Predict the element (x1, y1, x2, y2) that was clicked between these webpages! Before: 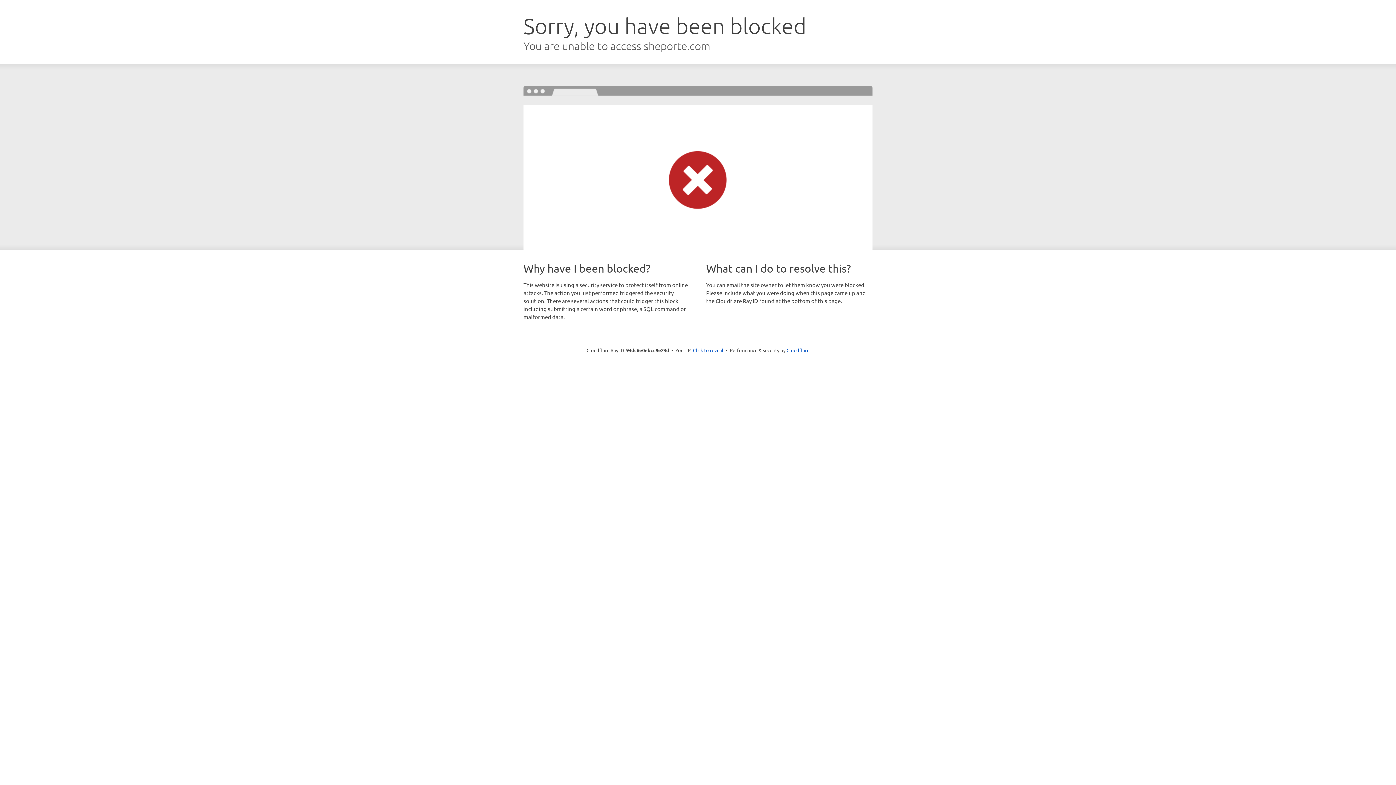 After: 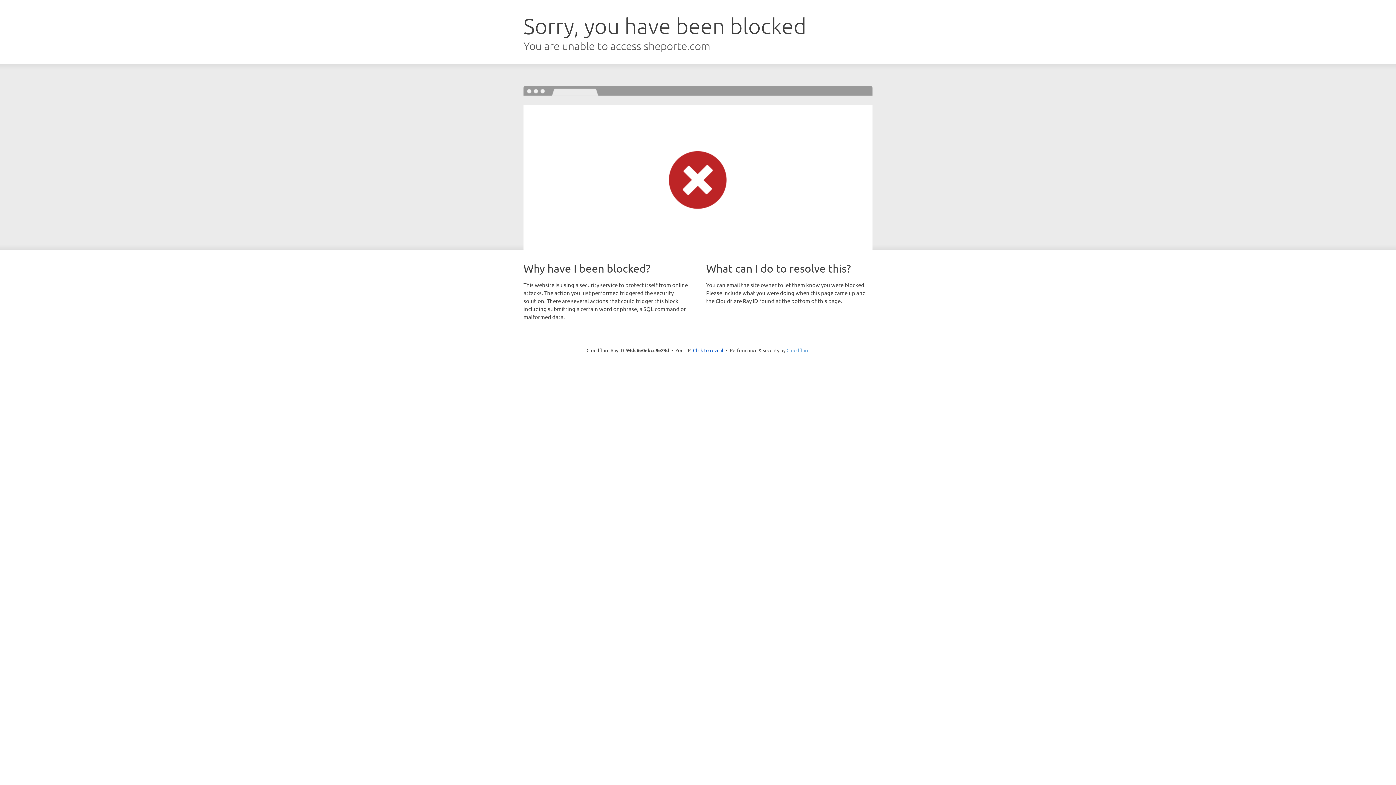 Action: label: Cloudflare bbox: (786, 347, 809, 353)